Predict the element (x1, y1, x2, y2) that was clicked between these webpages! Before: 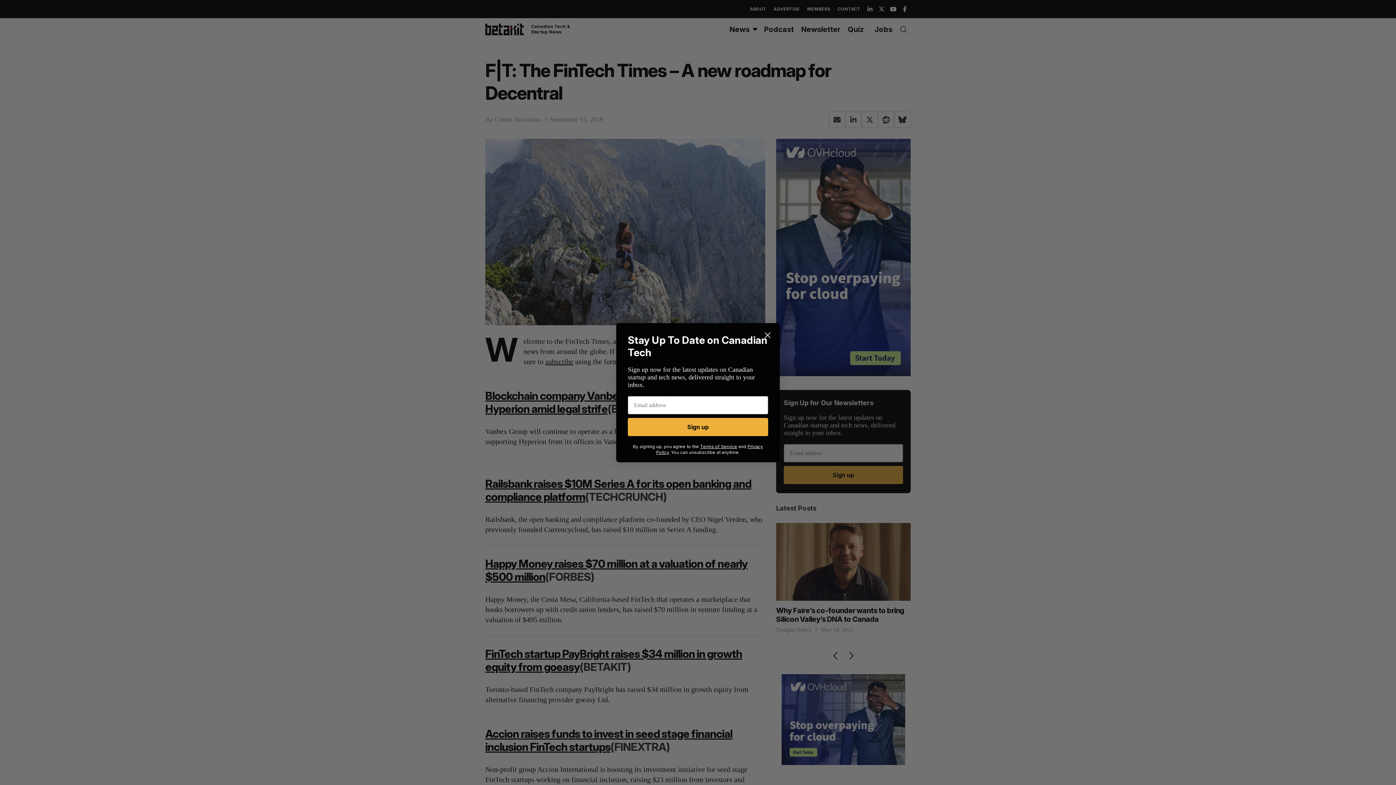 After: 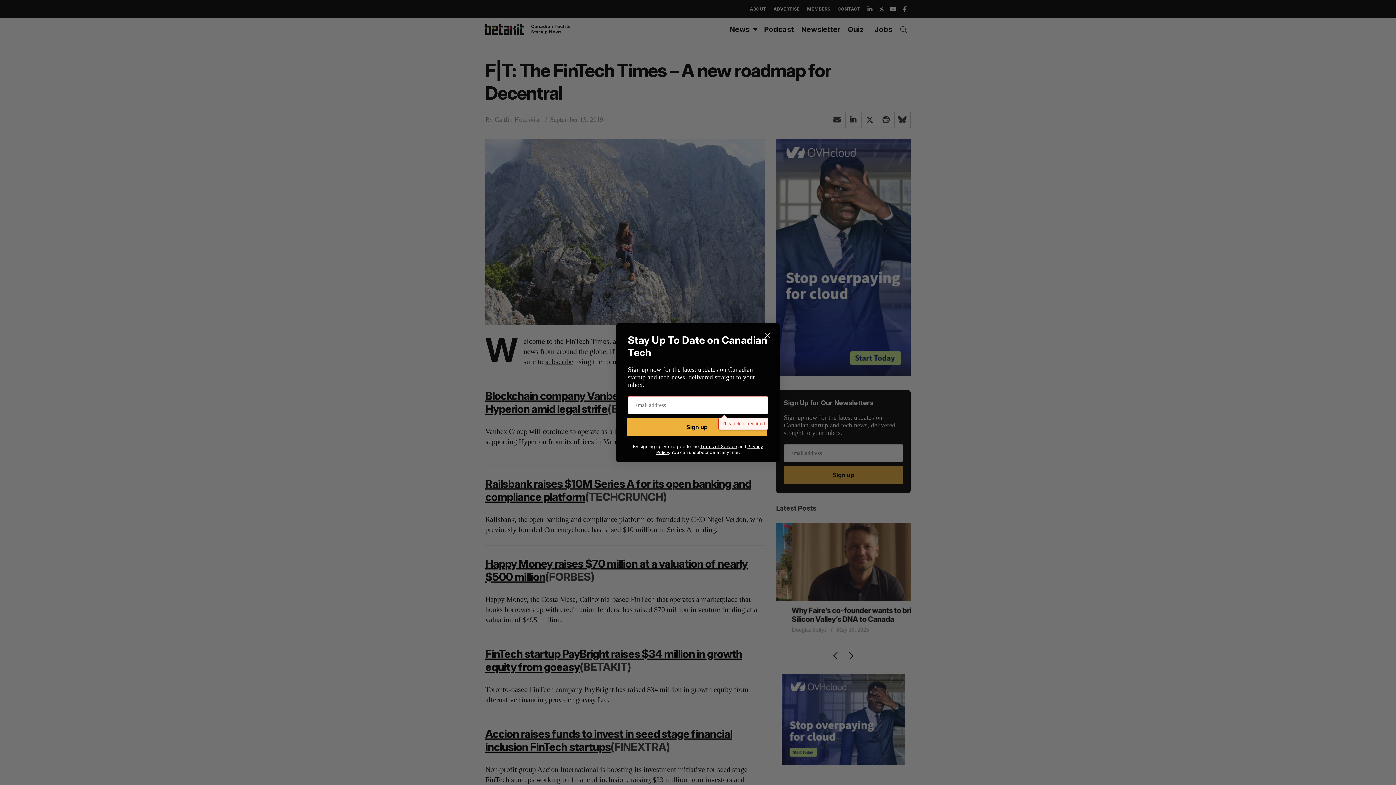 Action: label: Sign up bbox: (628, 418, 768, 436)